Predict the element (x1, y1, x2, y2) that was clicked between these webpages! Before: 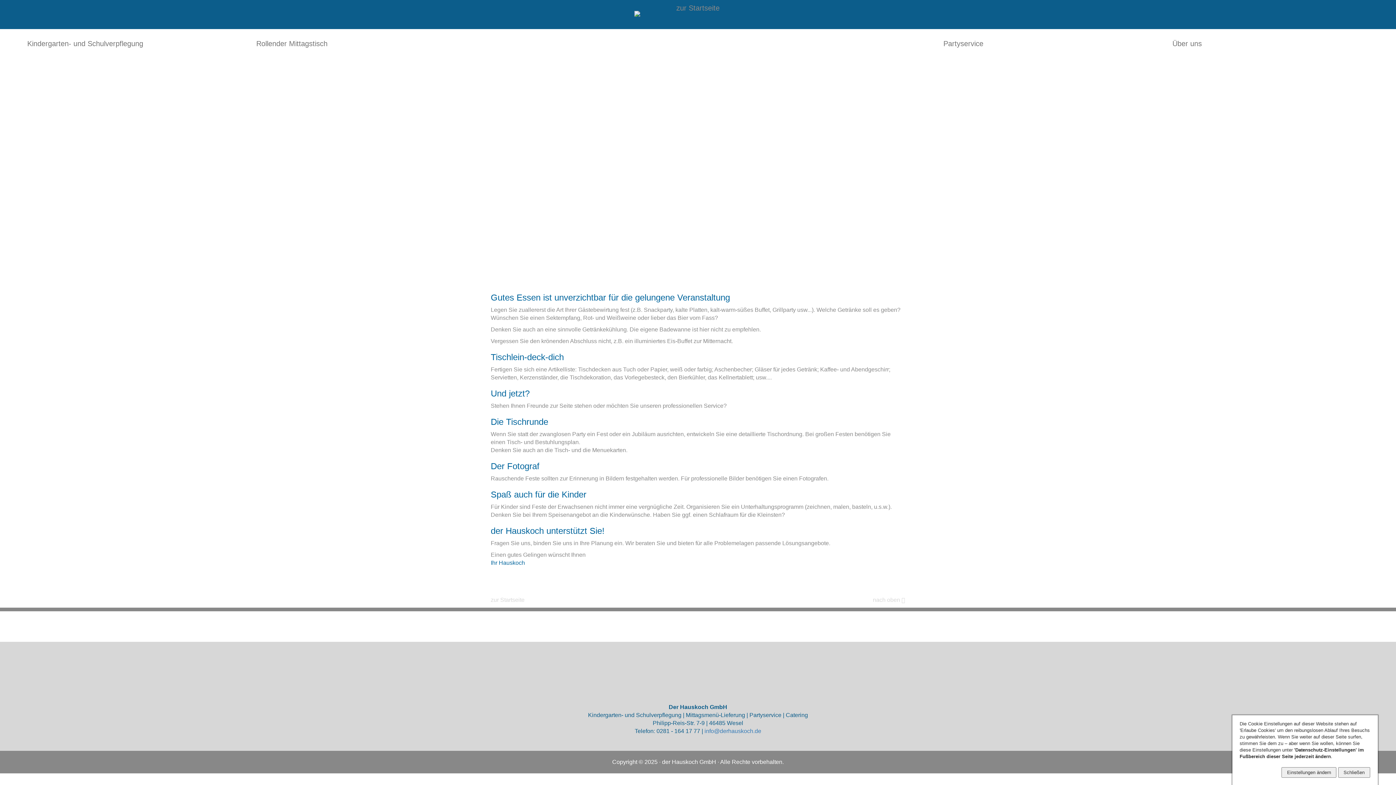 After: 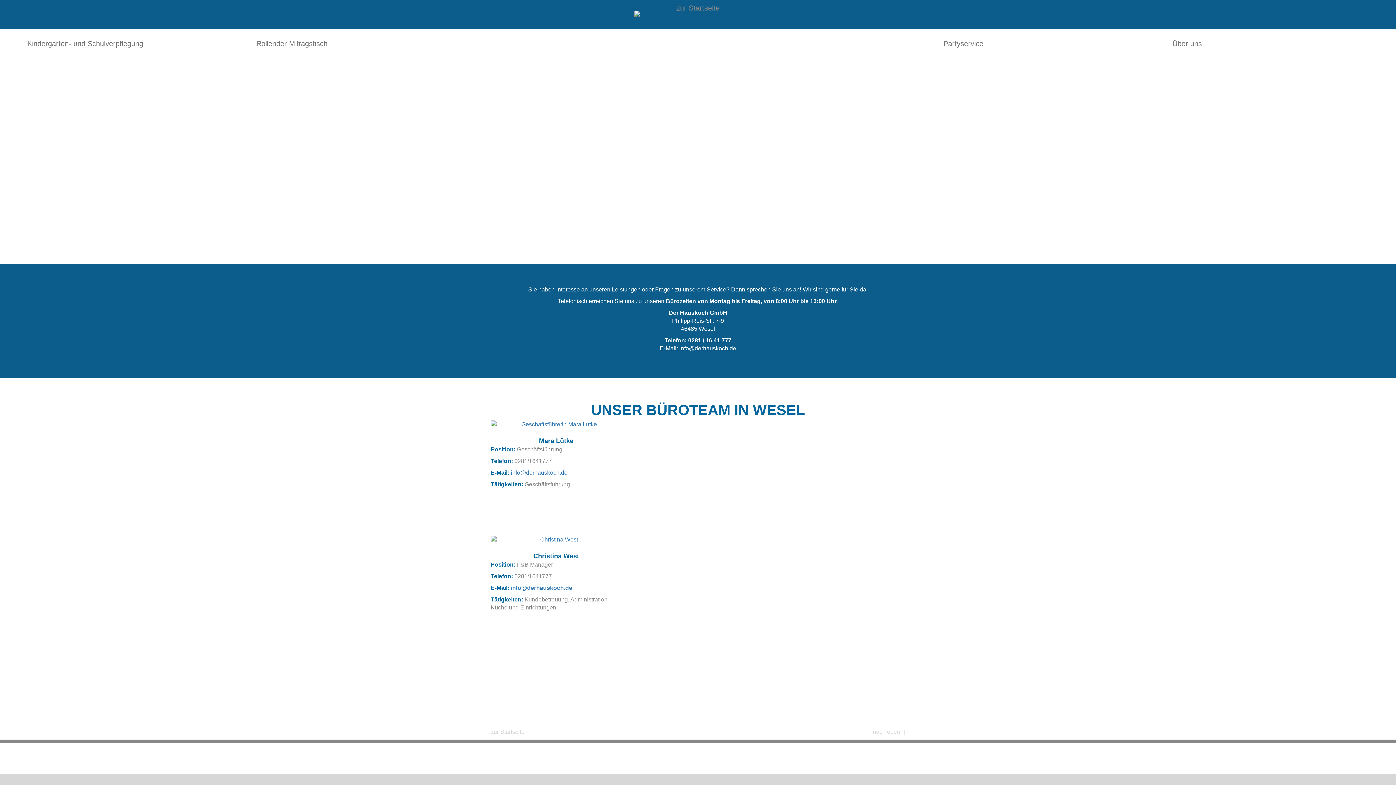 Action: label: KONTAKT bbox: (729, 611, 768, 634)